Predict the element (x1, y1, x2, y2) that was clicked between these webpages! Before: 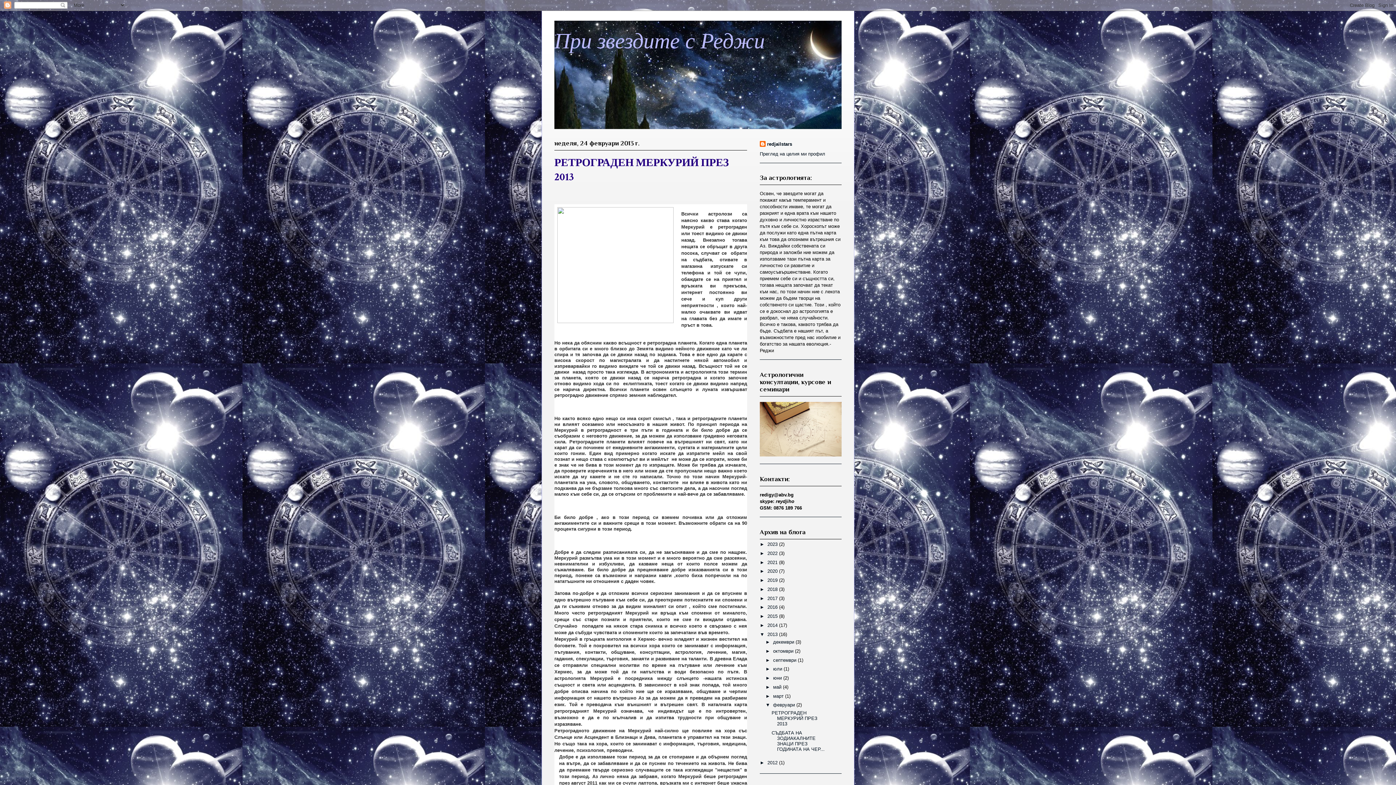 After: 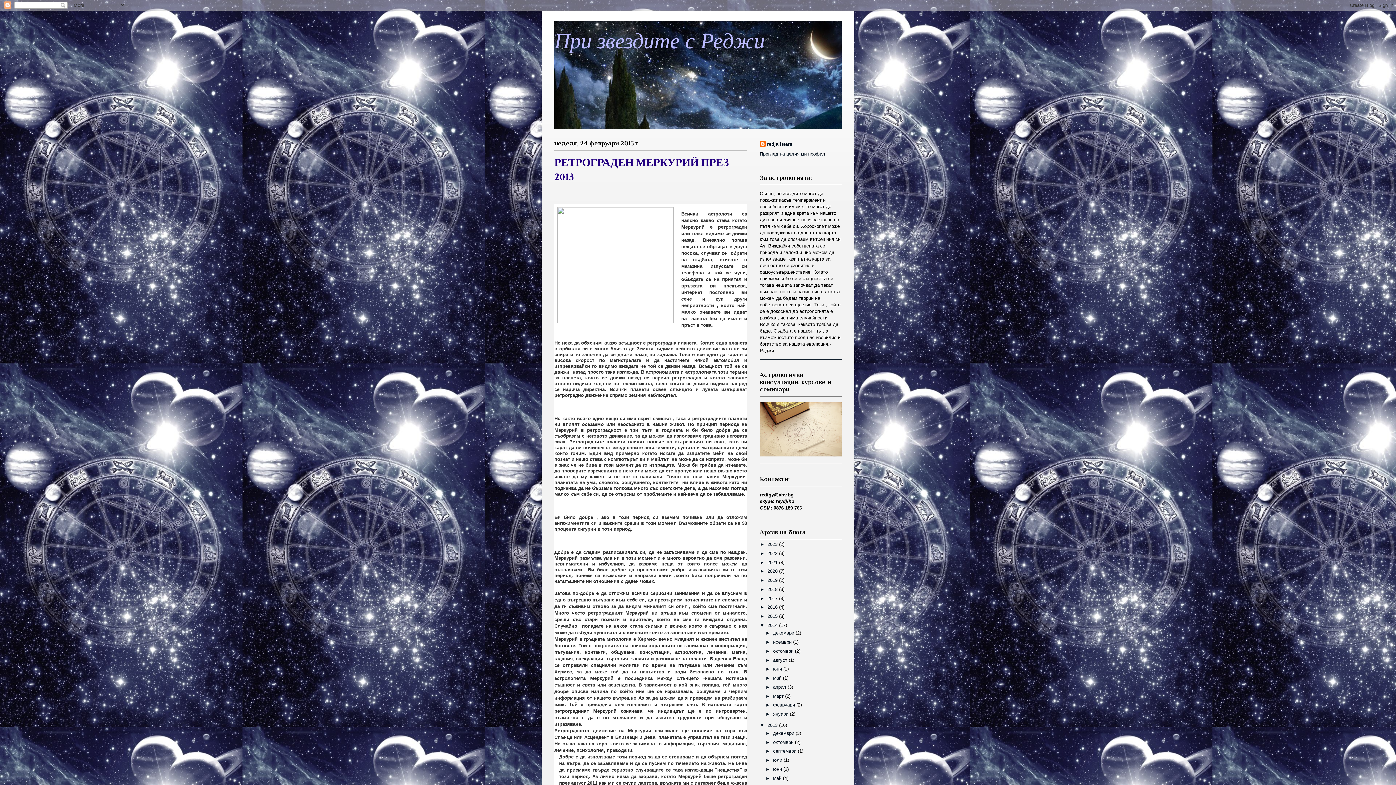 Action: bbox: (760, 622, 767, 628) label: ►  